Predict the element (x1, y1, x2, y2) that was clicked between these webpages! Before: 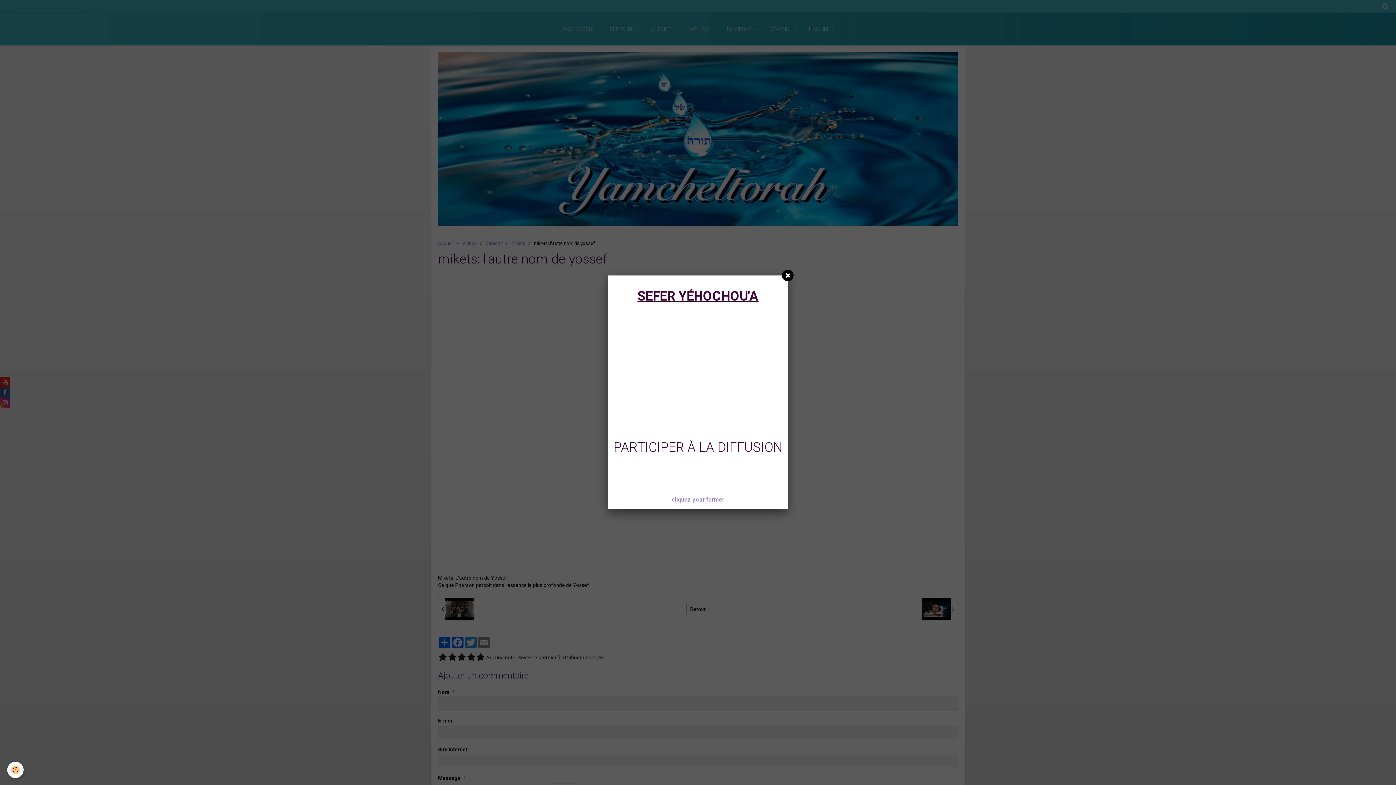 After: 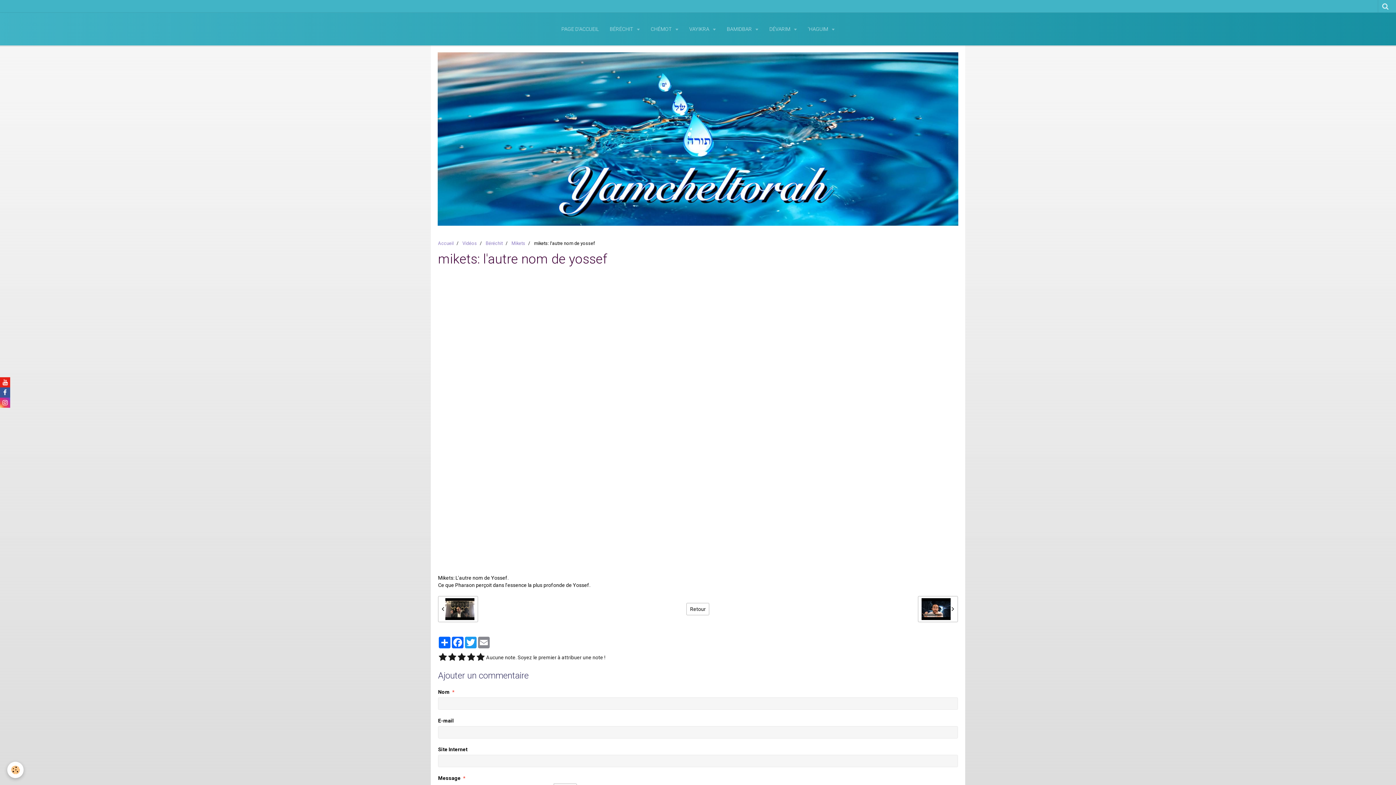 Action: bbox: (782, 269, 793, 281)